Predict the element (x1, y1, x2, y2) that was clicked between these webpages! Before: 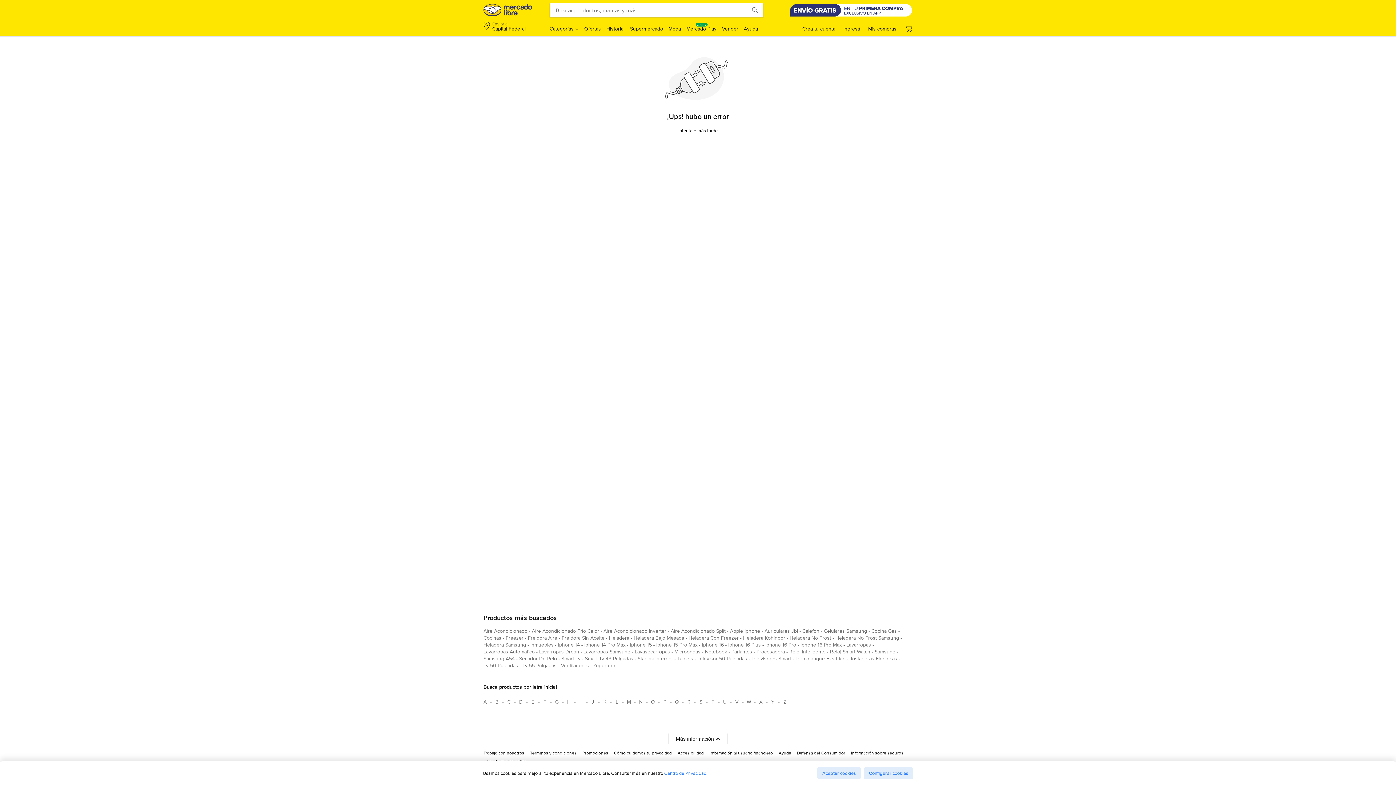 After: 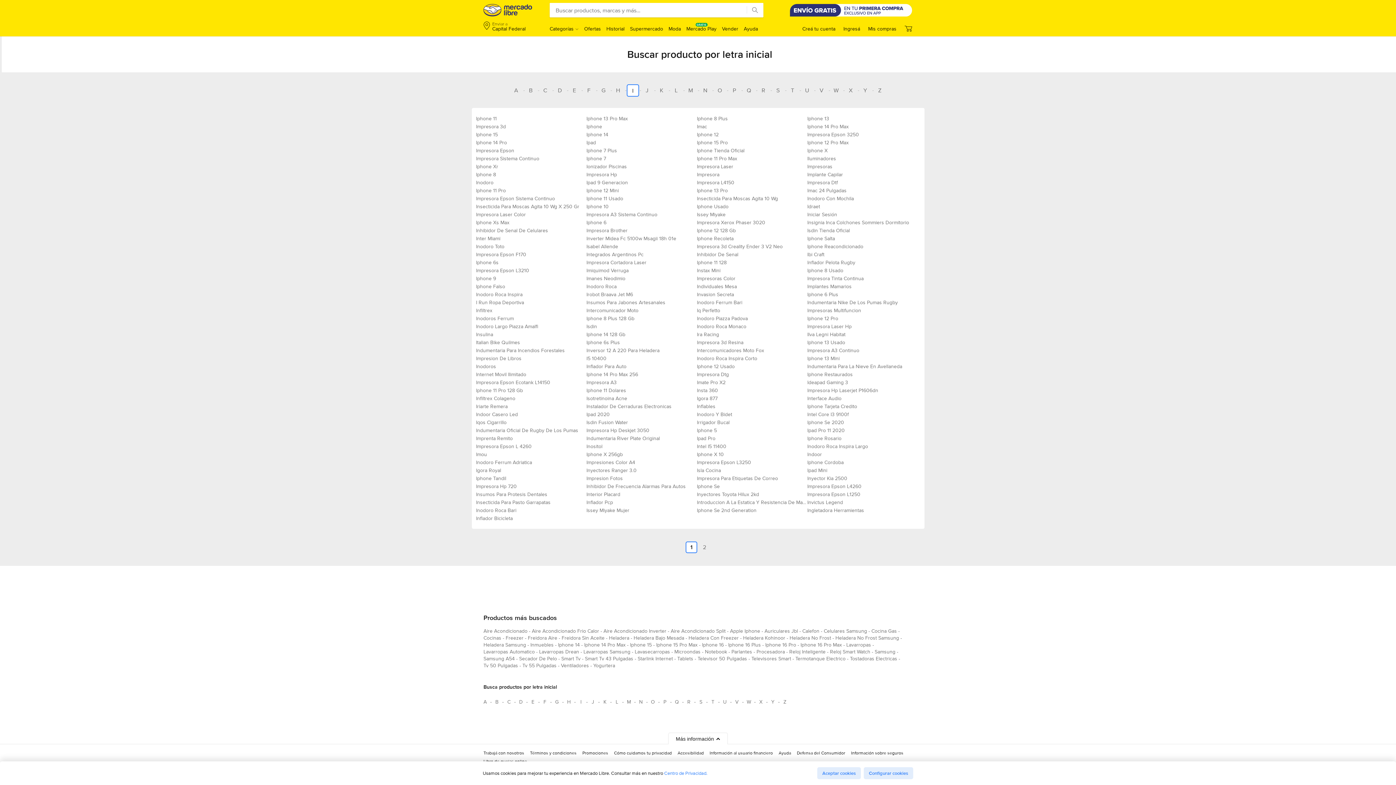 Action: bbox: (575, 696, 586, 708) label: Busca productos por letra inicial I